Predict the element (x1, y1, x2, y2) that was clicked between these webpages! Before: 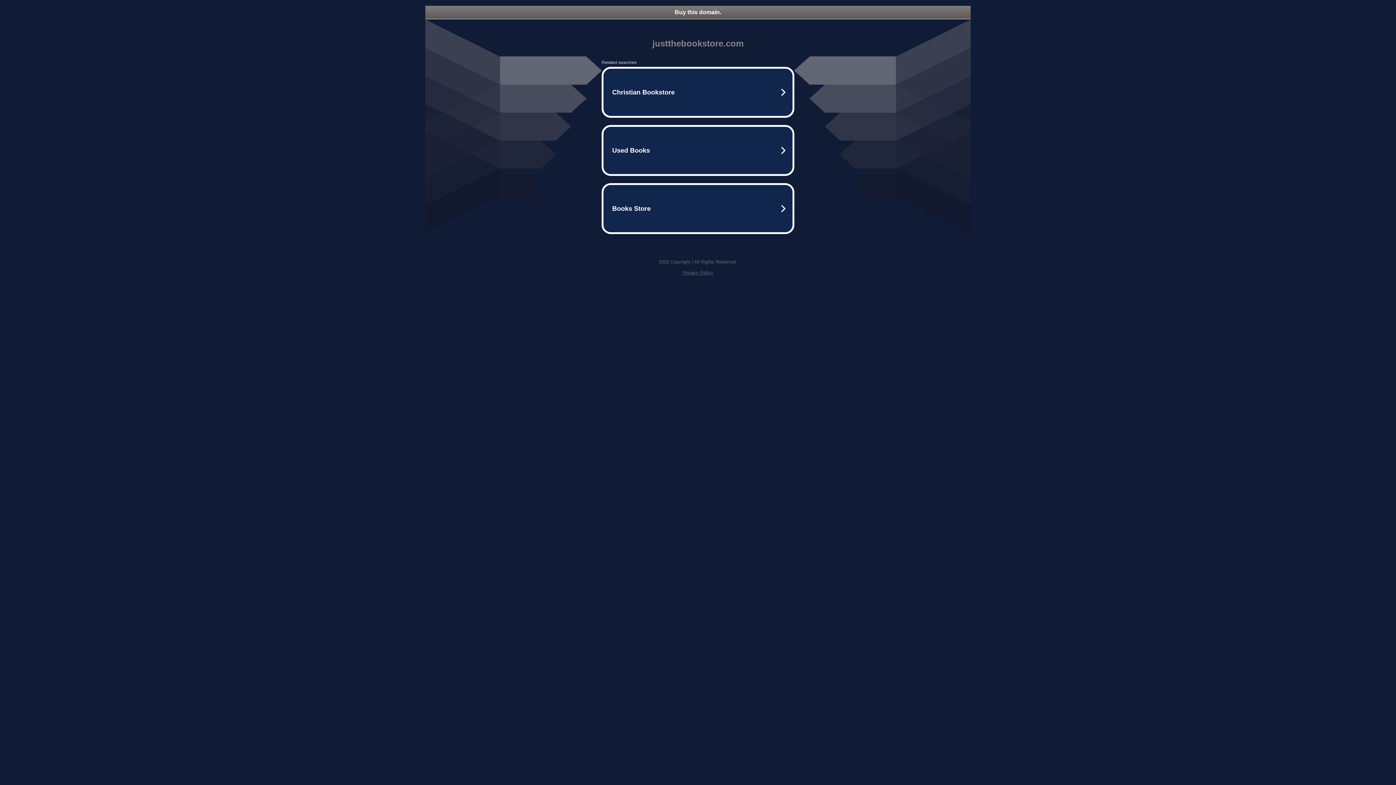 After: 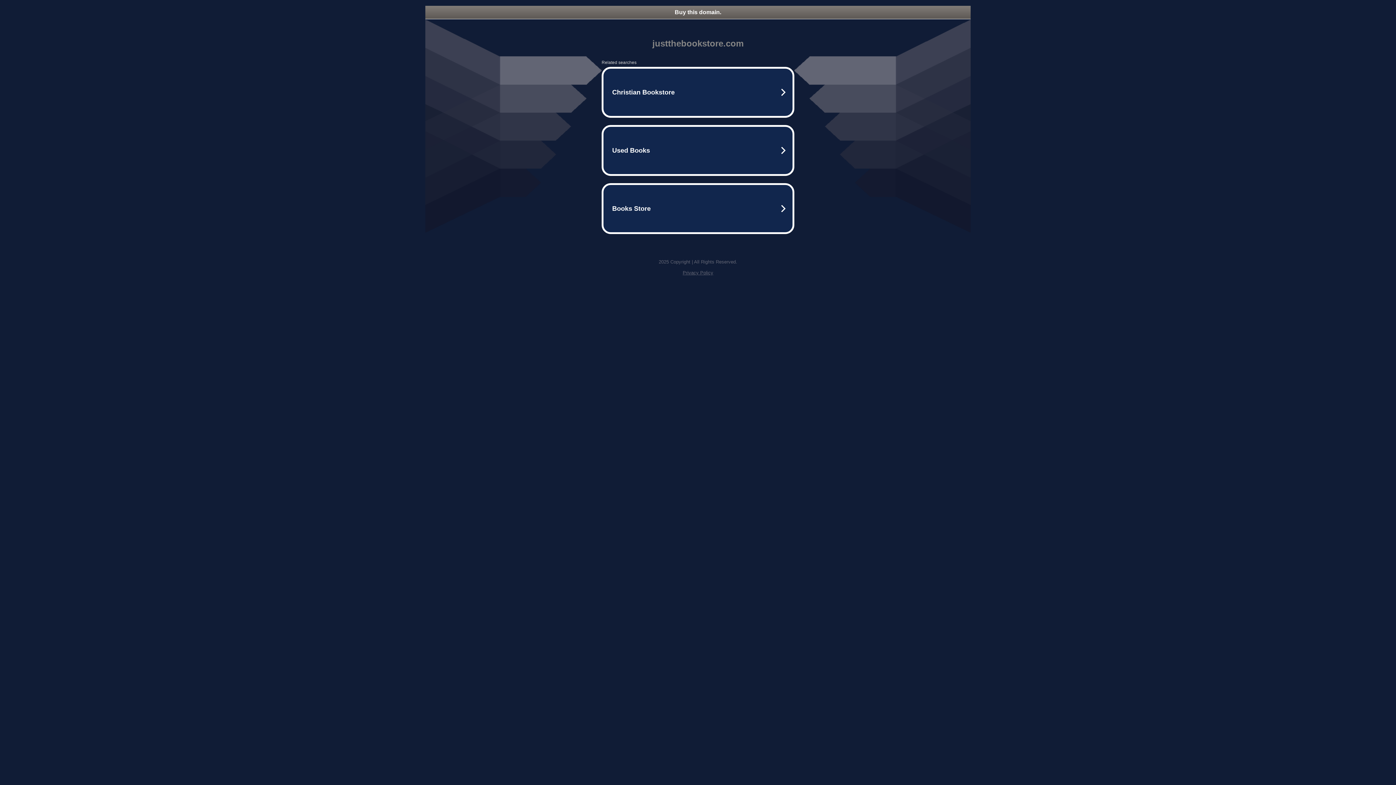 Action: bbox: (425, 5, 970, 18) label: Buy this domain.